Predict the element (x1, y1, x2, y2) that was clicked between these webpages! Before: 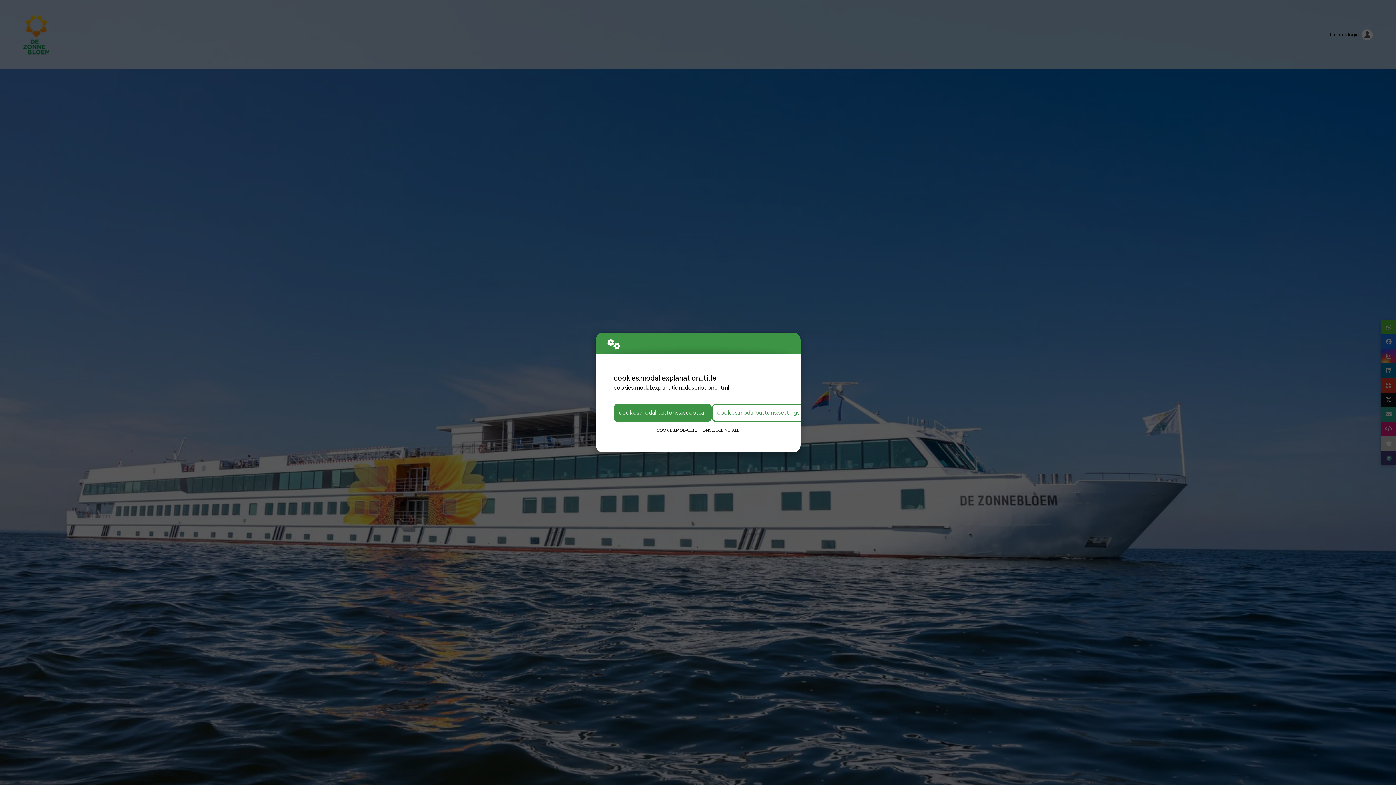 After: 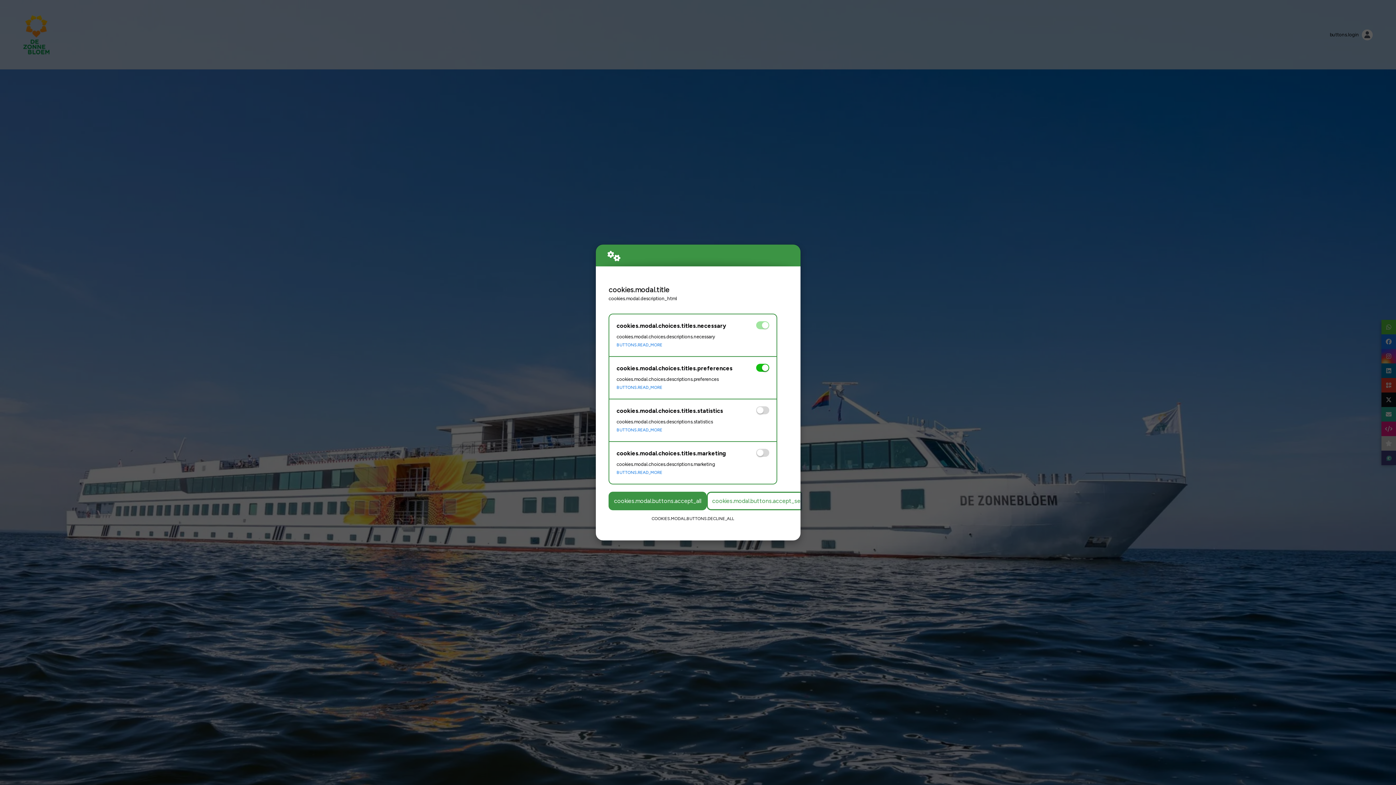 Action: bbox: (712, 403, 805, 422) label: cookies.modal.buttons.settings